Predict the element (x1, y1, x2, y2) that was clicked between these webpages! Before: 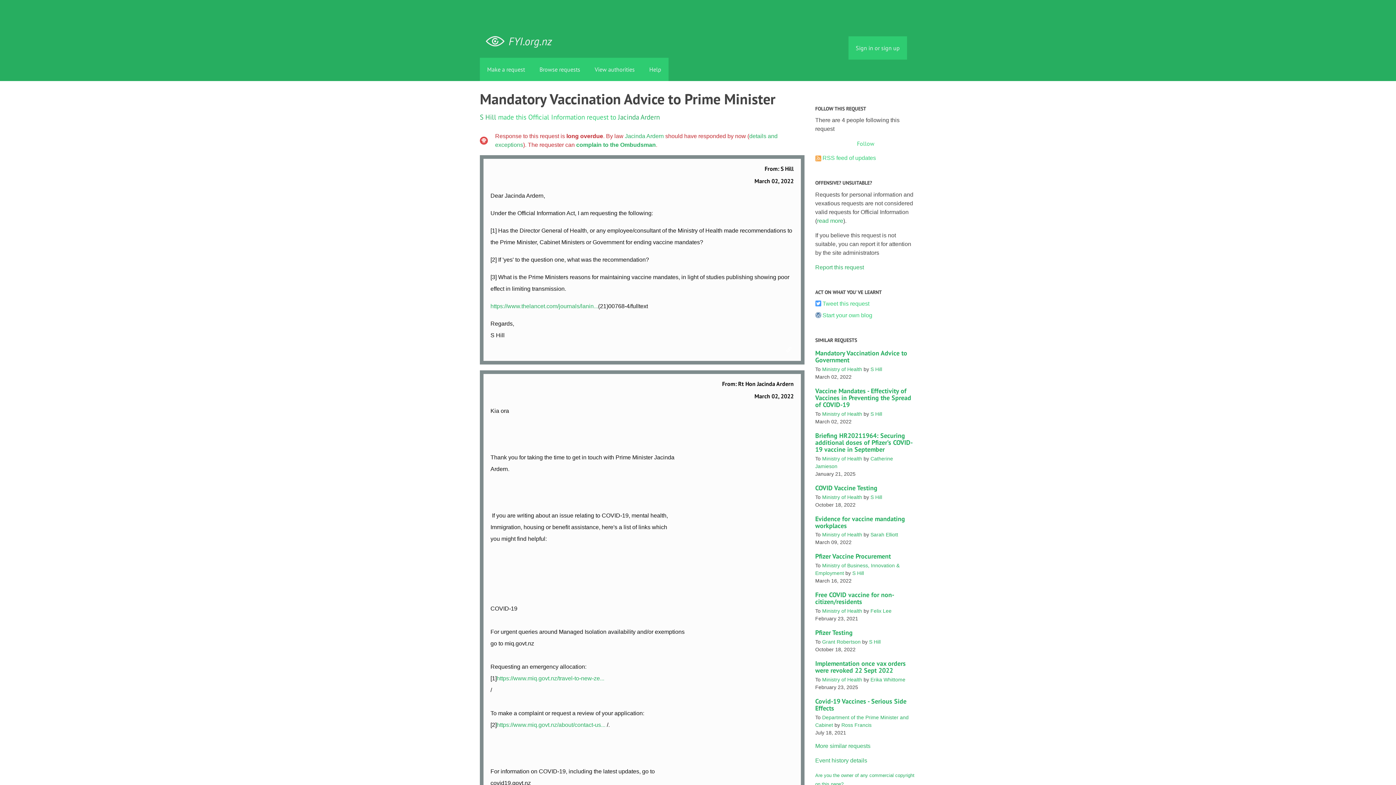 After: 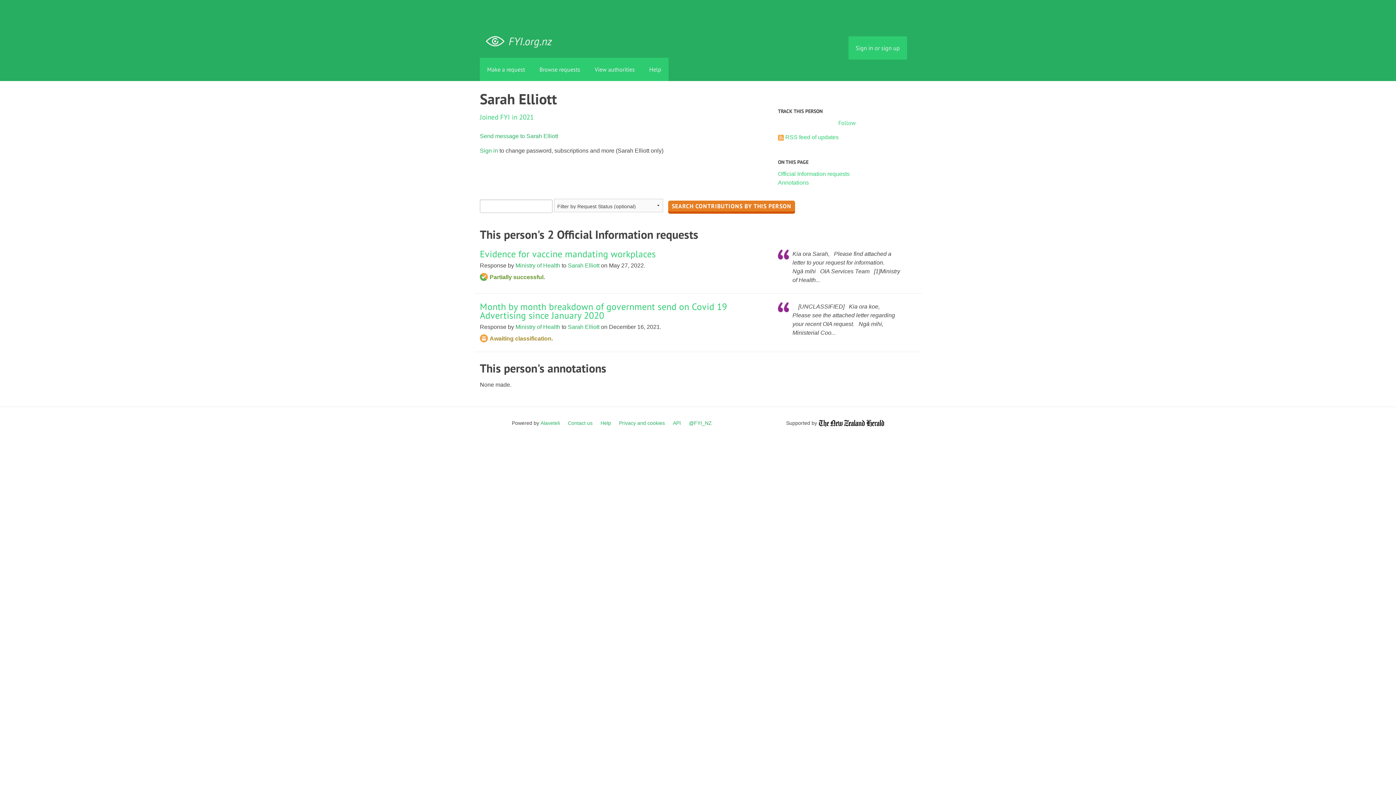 Action: label: Sarah Elliott bbox: (870, 532, 898, 537)